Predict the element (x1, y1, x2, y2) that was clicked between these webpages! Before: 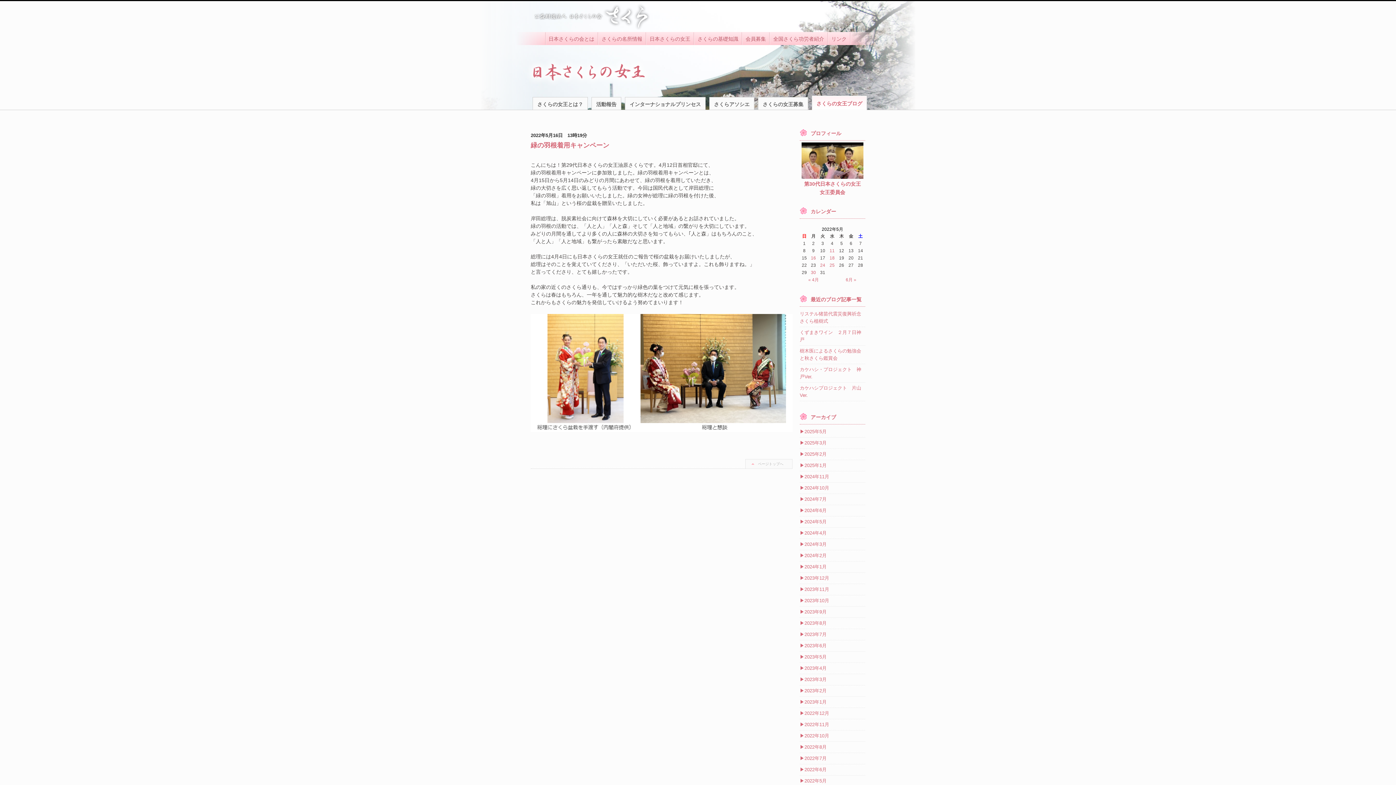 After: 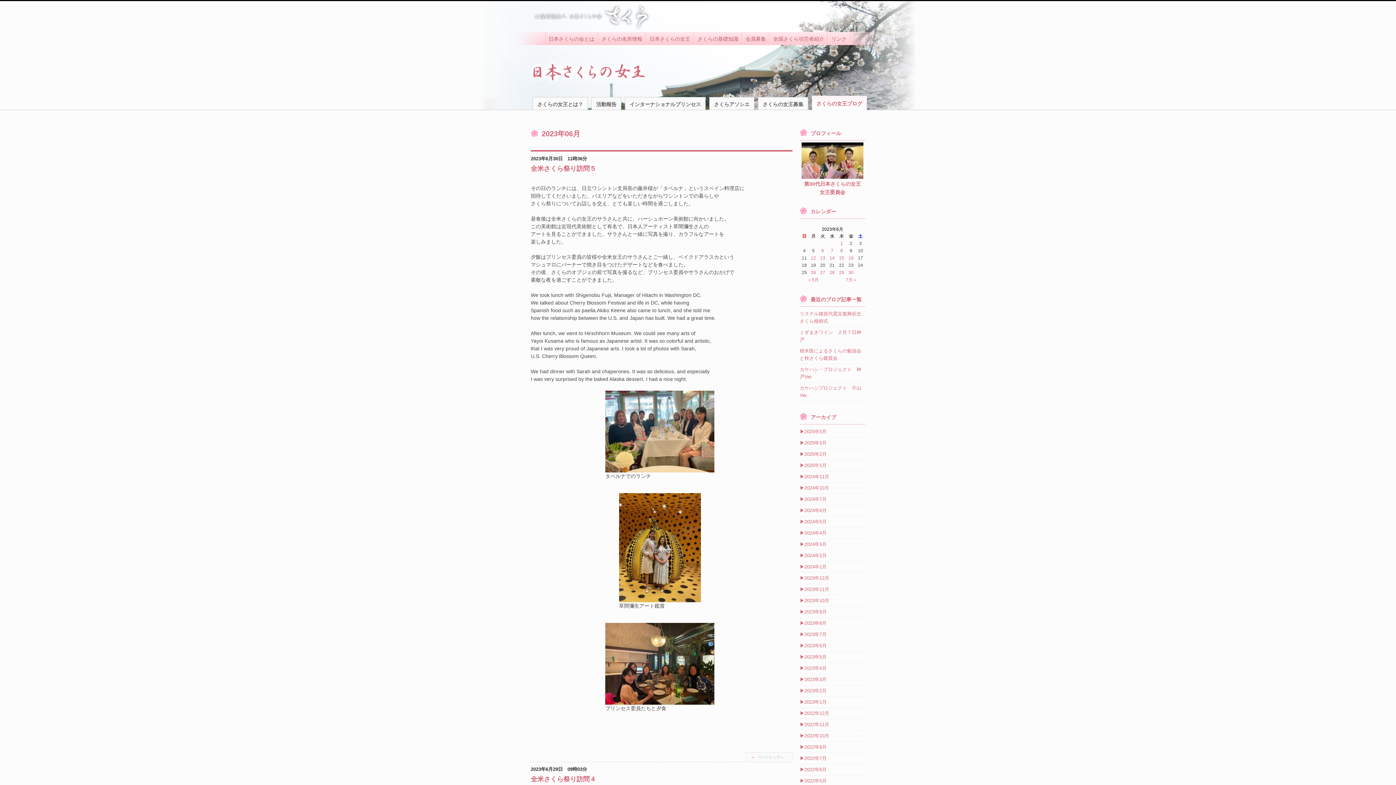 Action: bbox: (804, 643, 826, 648) label: 2023年6月